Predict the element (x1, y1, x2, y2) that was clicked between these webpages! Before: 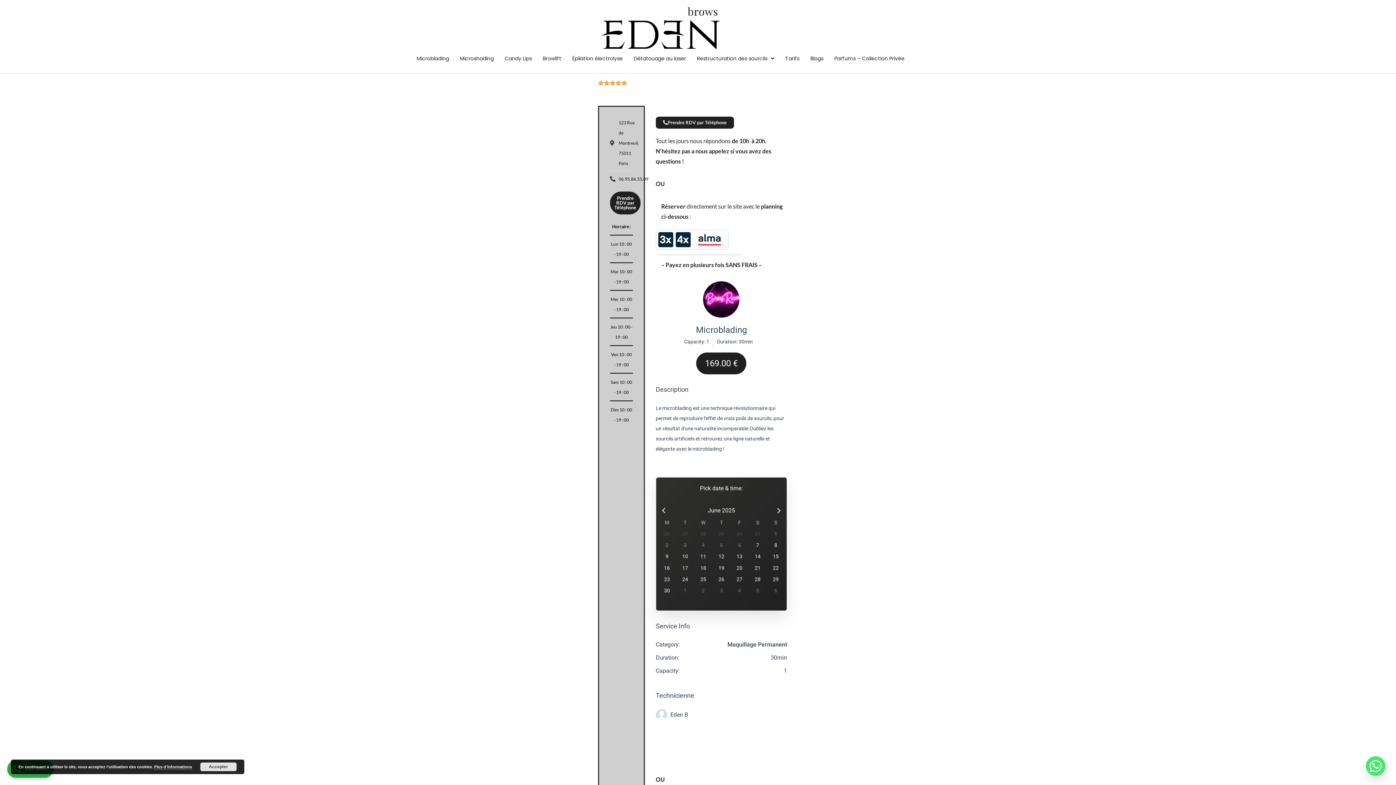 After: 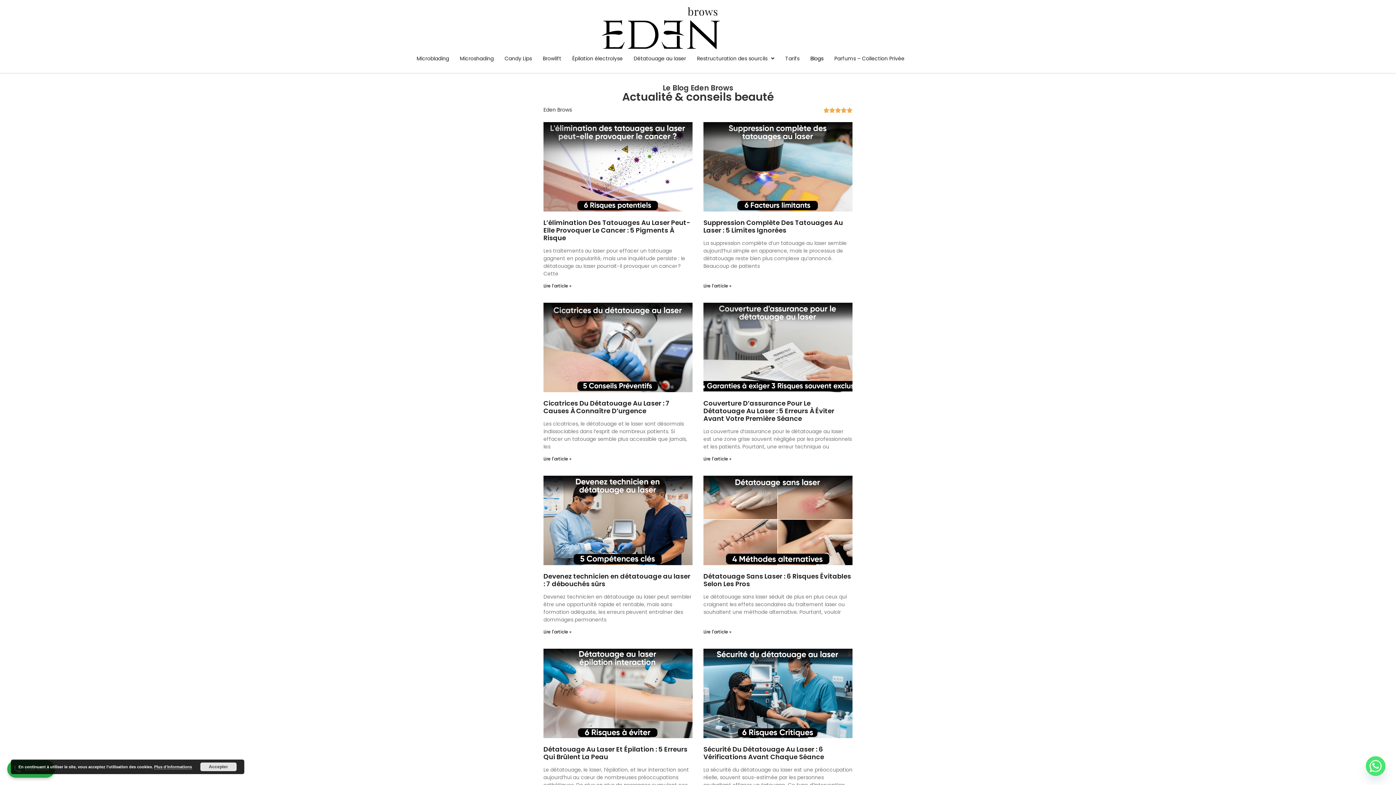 Action: bbox: (806, 51, 828, 65) label: Blogs